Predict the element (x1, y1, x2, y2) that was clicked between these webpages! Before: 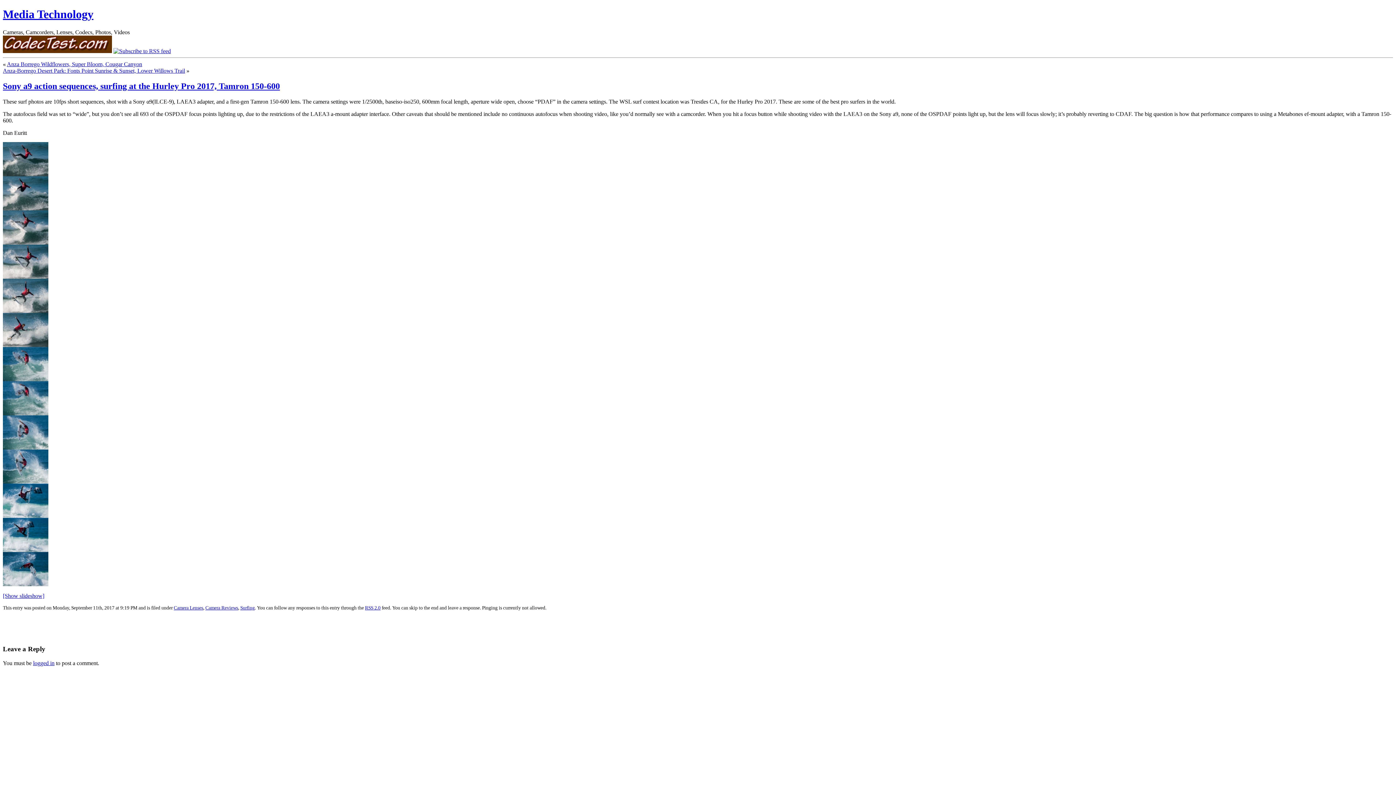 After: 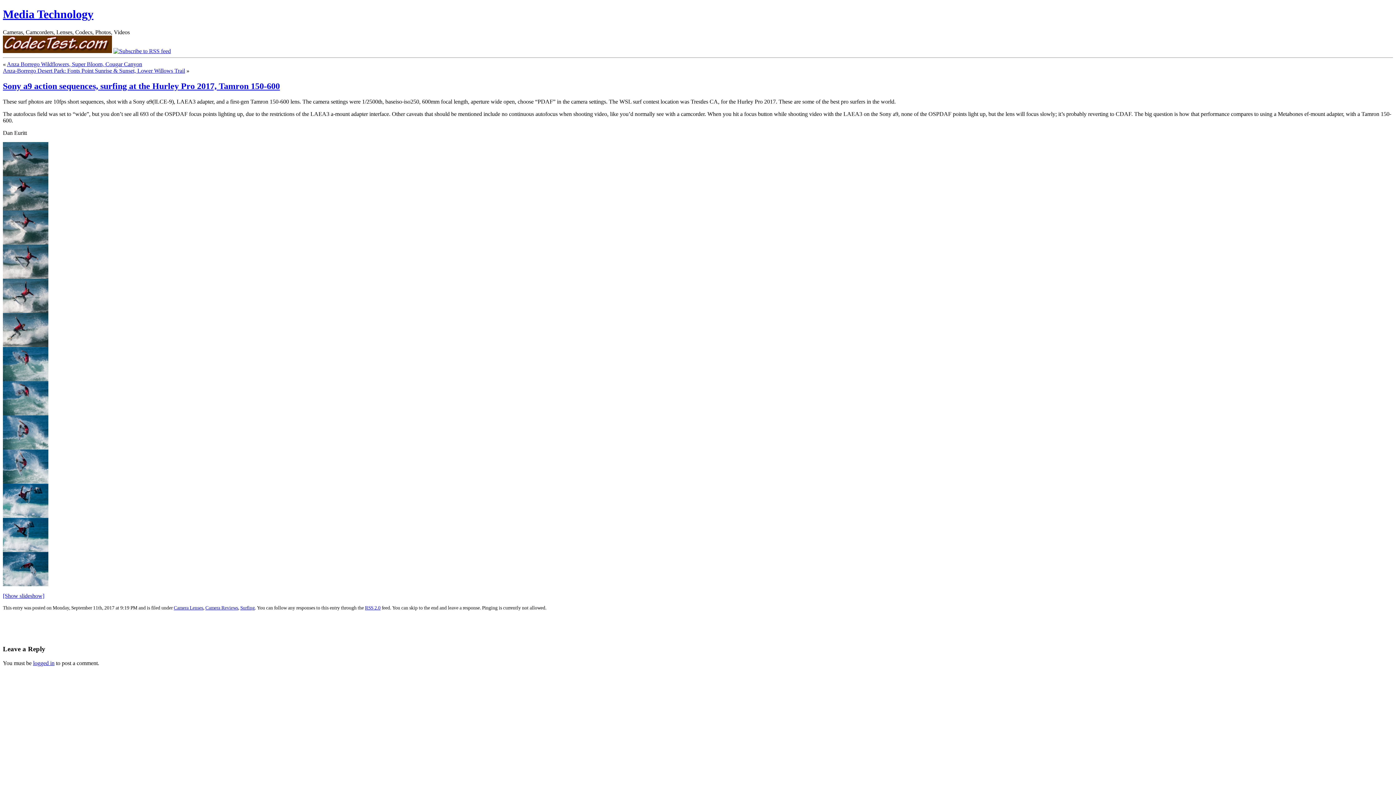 Action: label: Sony a9 action sequences, surfing at the Hurley Pro 2017, Tamron 150-600 bbox: (2, 81, 280, 90)